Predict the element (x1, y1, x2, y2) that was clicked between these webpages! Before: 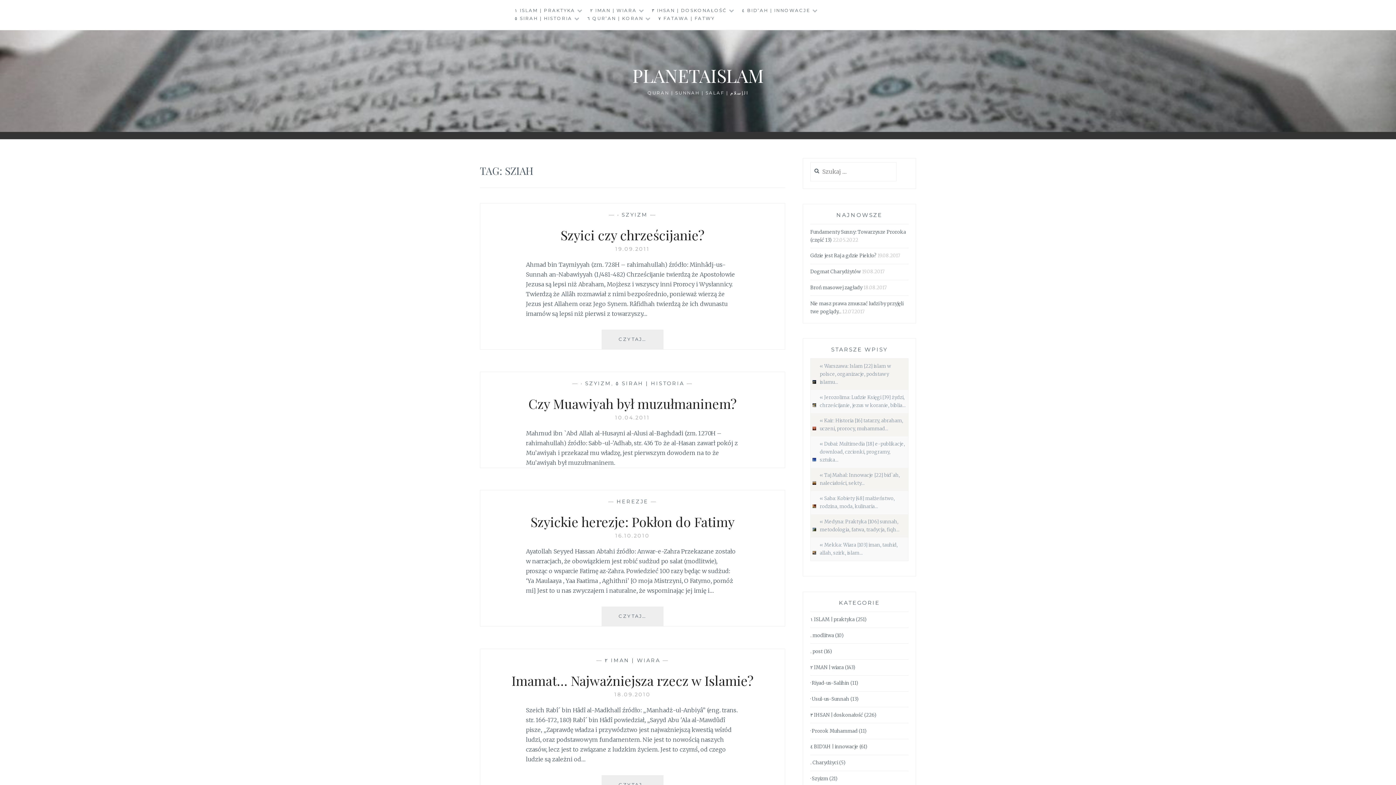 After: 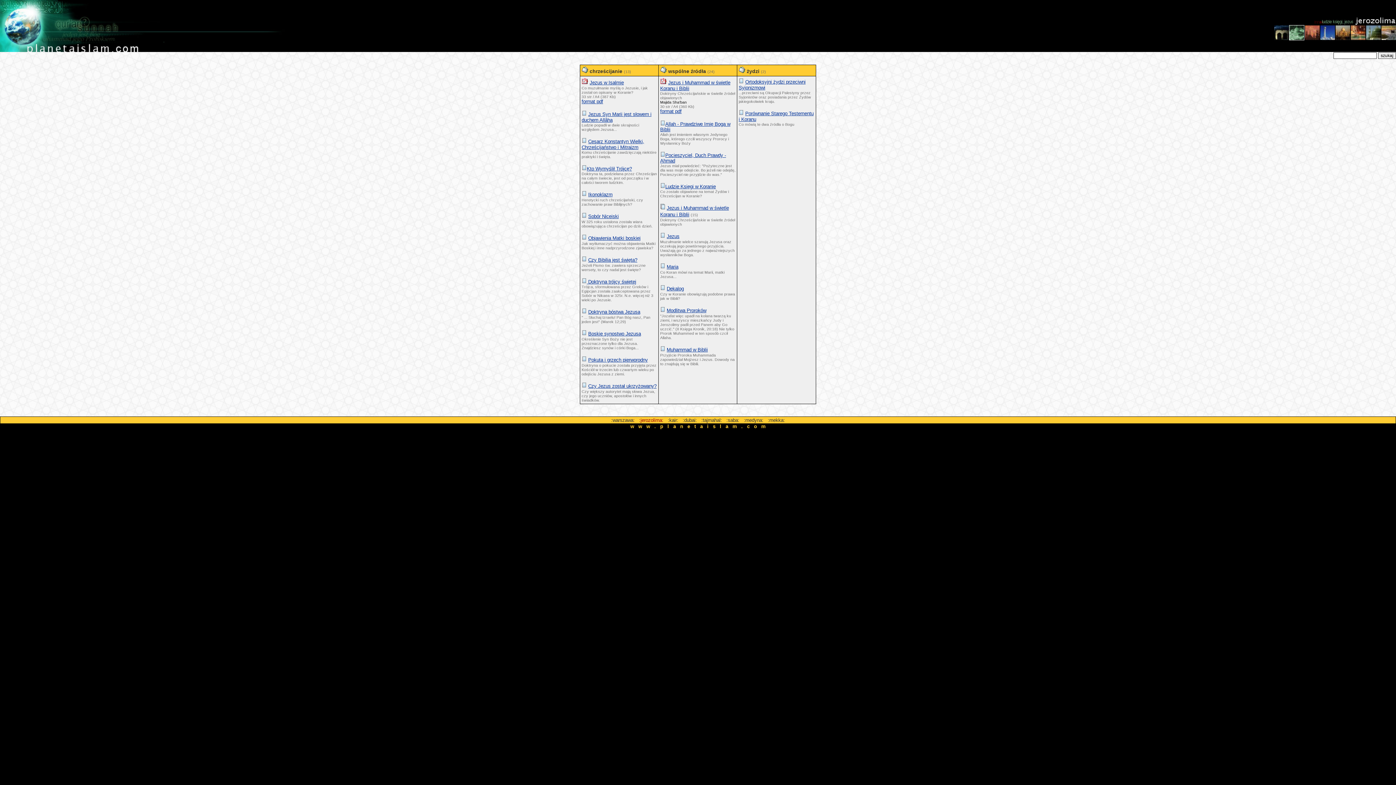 Action: bbox: (812, 402, 816, 409)